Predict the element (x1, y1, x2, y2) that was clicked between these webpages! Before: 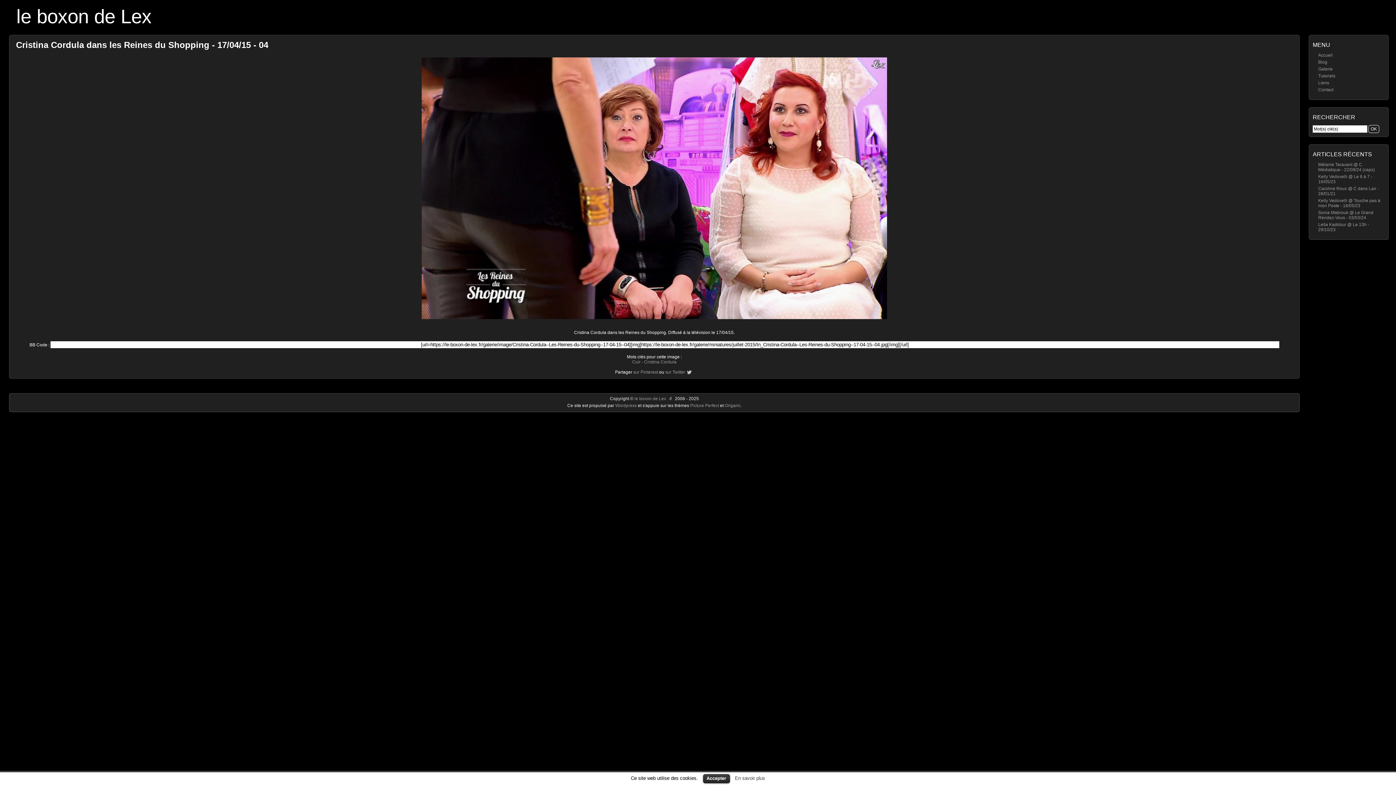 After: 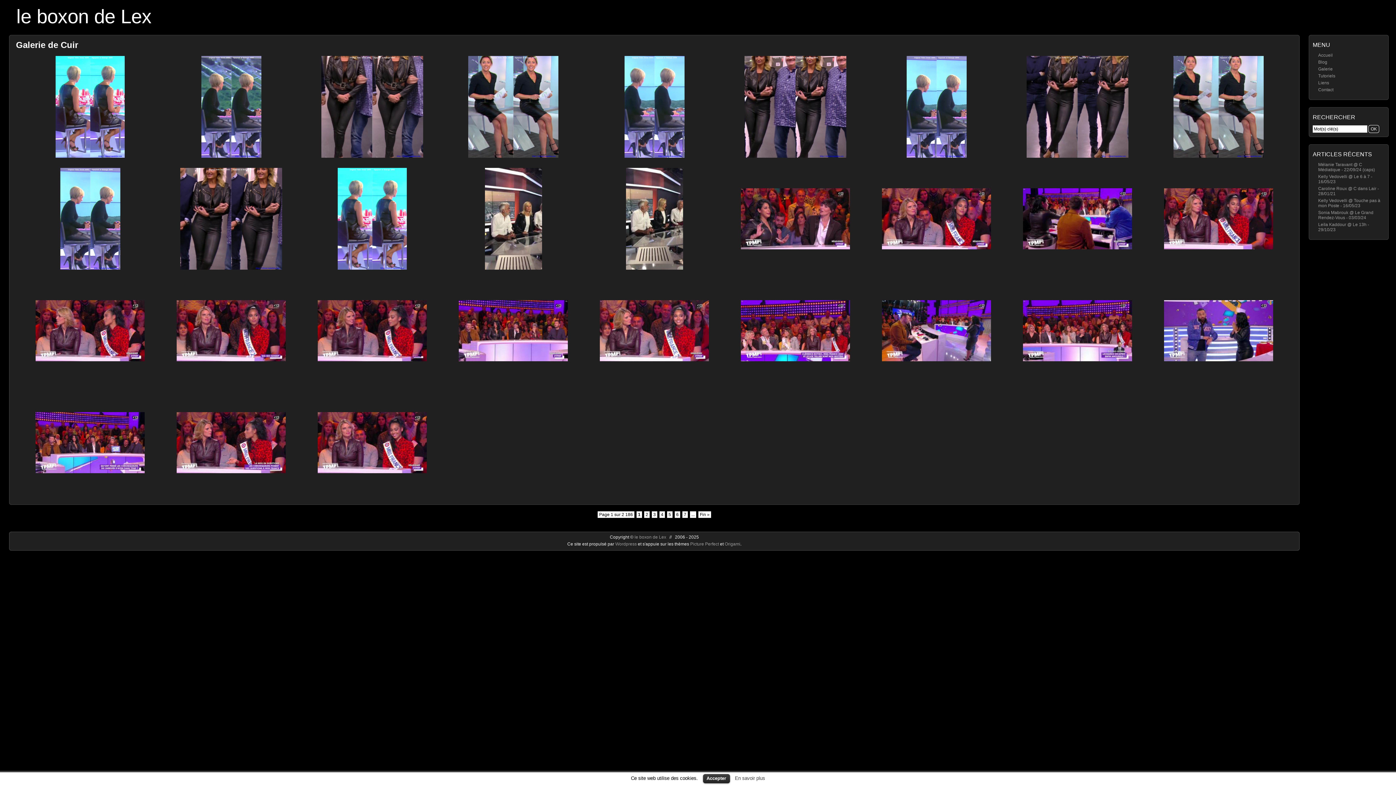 Action: label: Cuir bbox: (632, 359, 640, 364)